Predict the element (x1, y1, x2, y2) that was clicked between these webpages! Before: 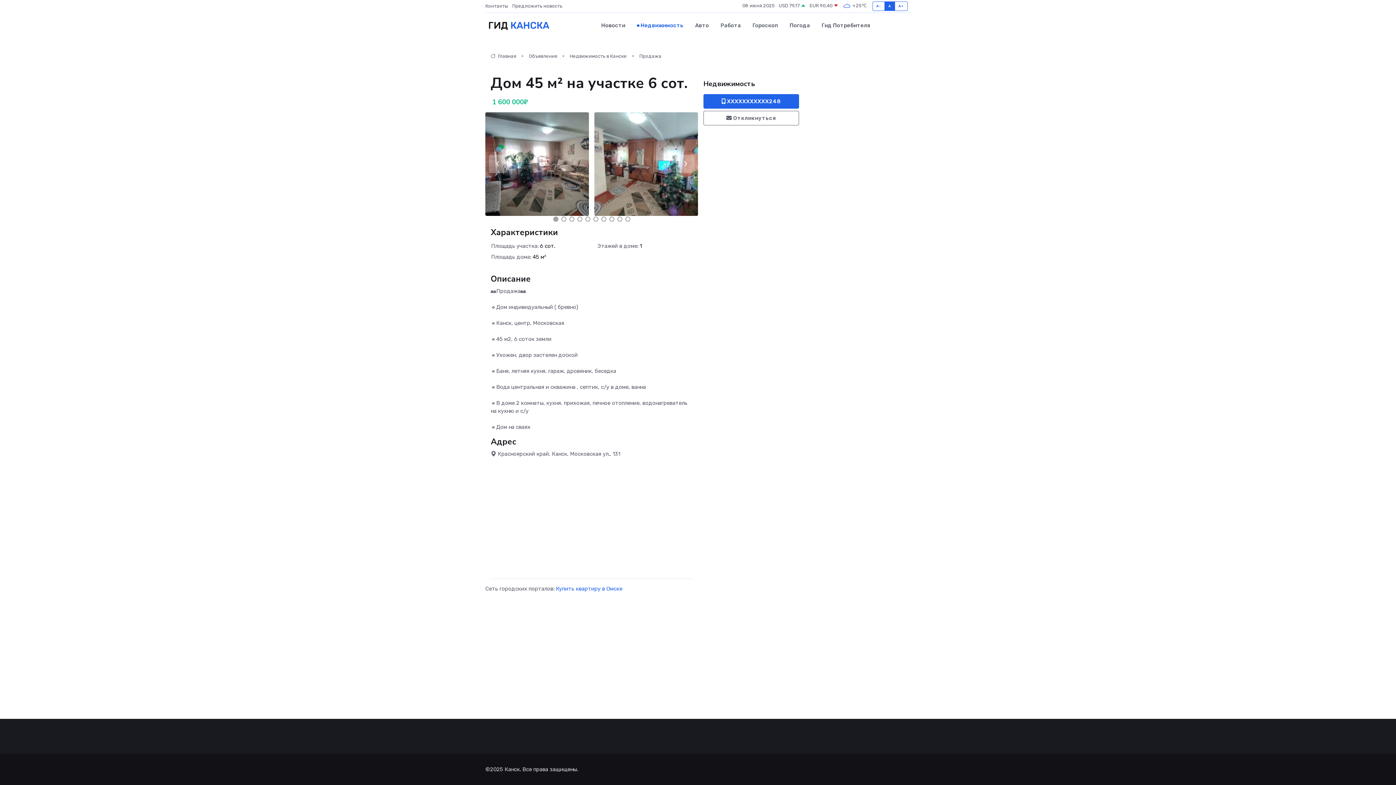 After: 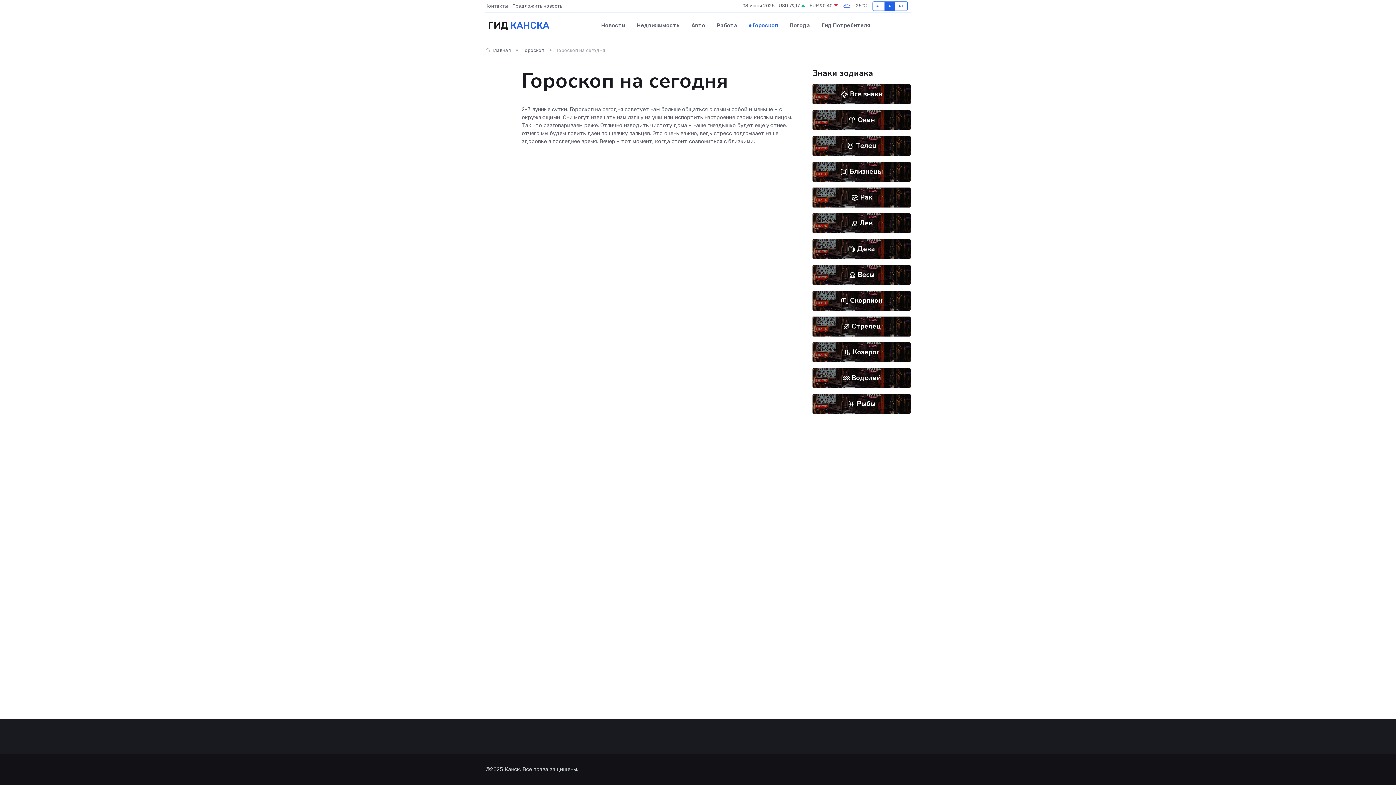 Action: bbox: (746, 14, 784, 36) label: Гороскоп